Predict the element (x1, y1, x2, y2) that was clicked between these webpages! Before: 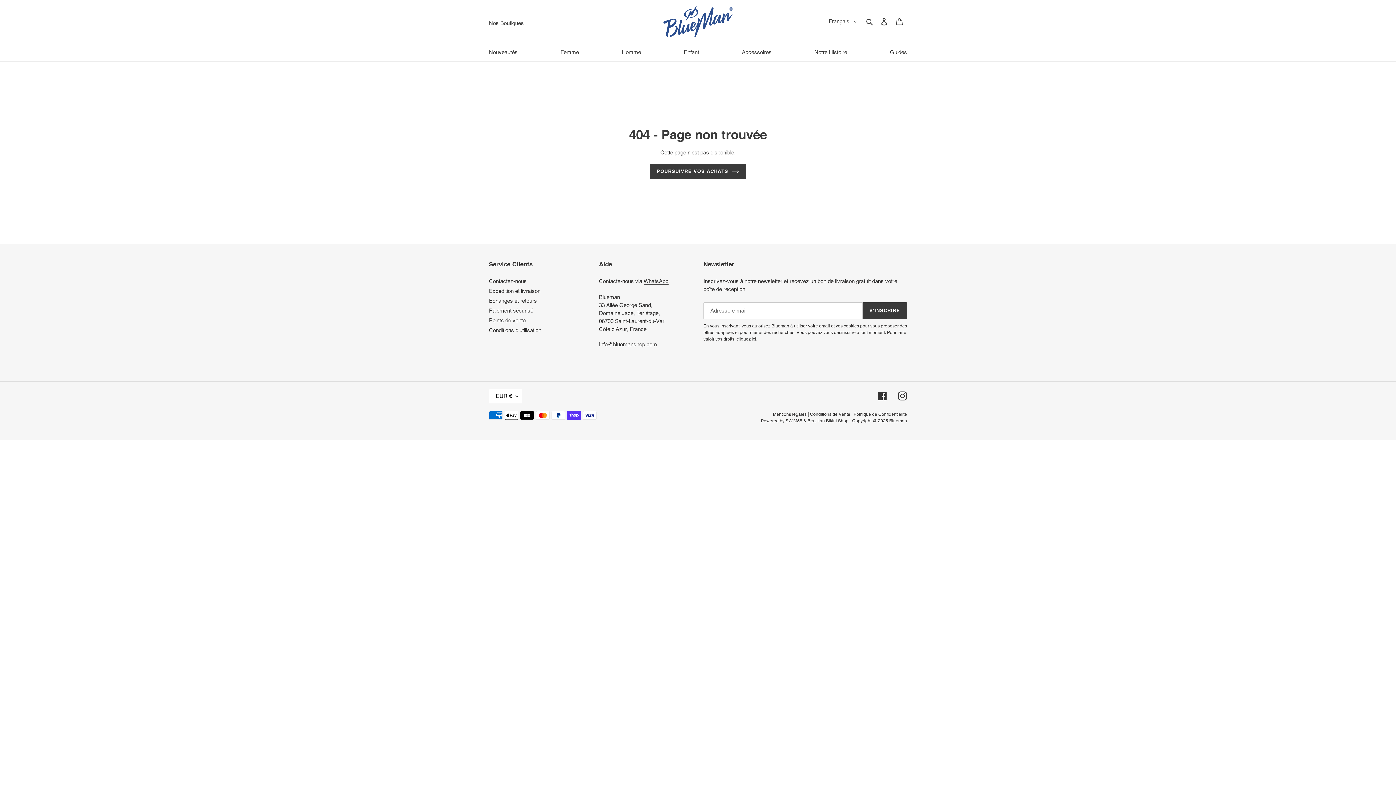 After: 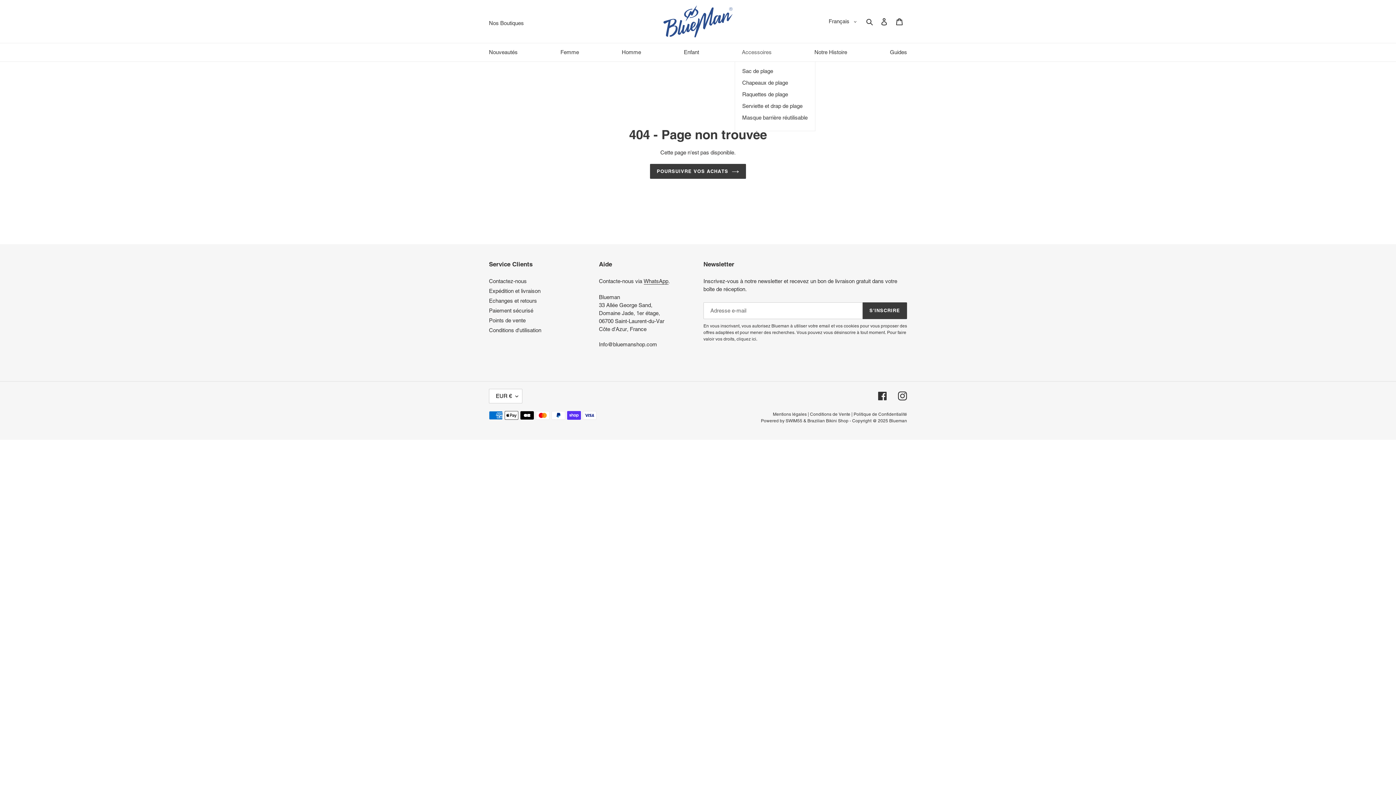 Action: bbox: (742, 43, 771, 61) label: Accessoires